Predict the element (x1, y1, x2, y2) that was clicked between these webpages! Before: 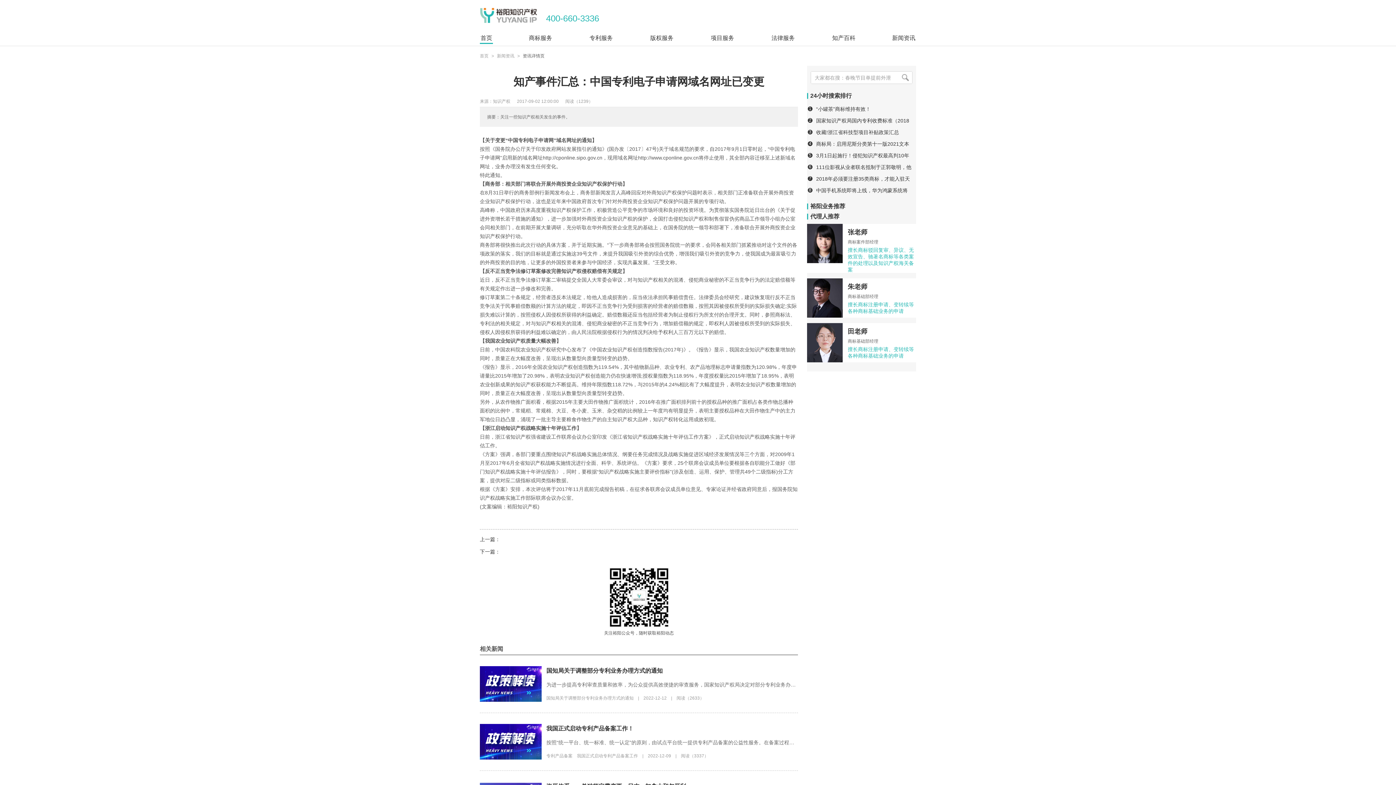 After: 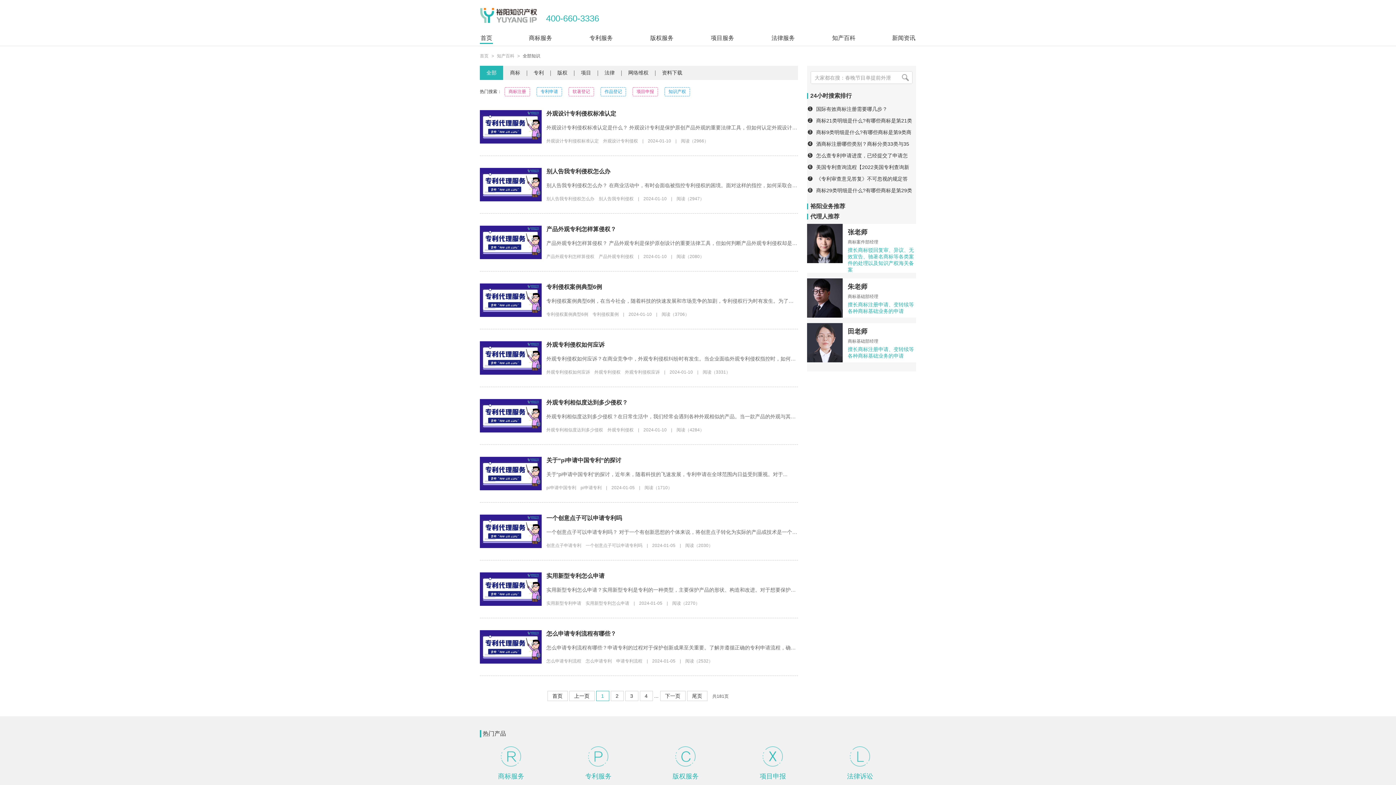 Action: bbox: (813, 30, 874, 45) label: 知产百科